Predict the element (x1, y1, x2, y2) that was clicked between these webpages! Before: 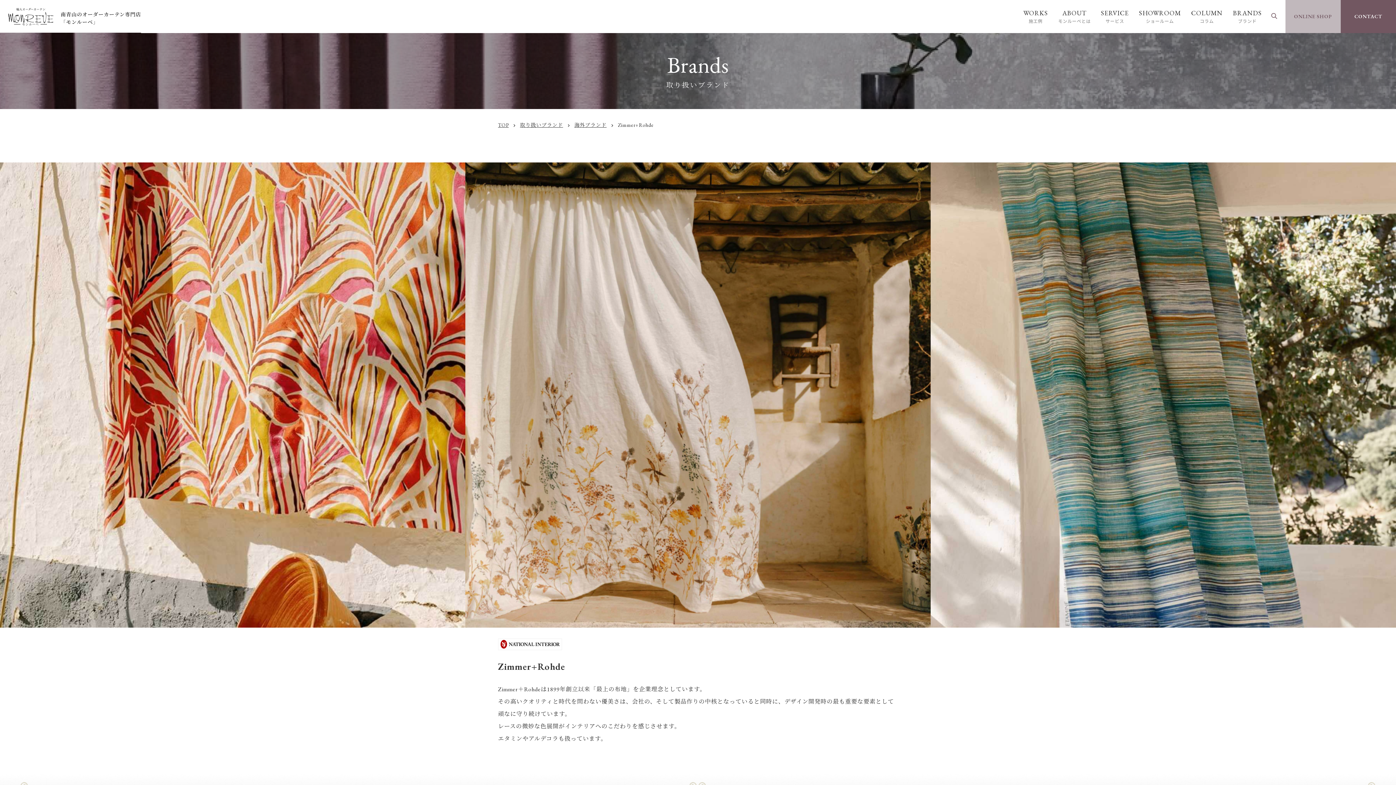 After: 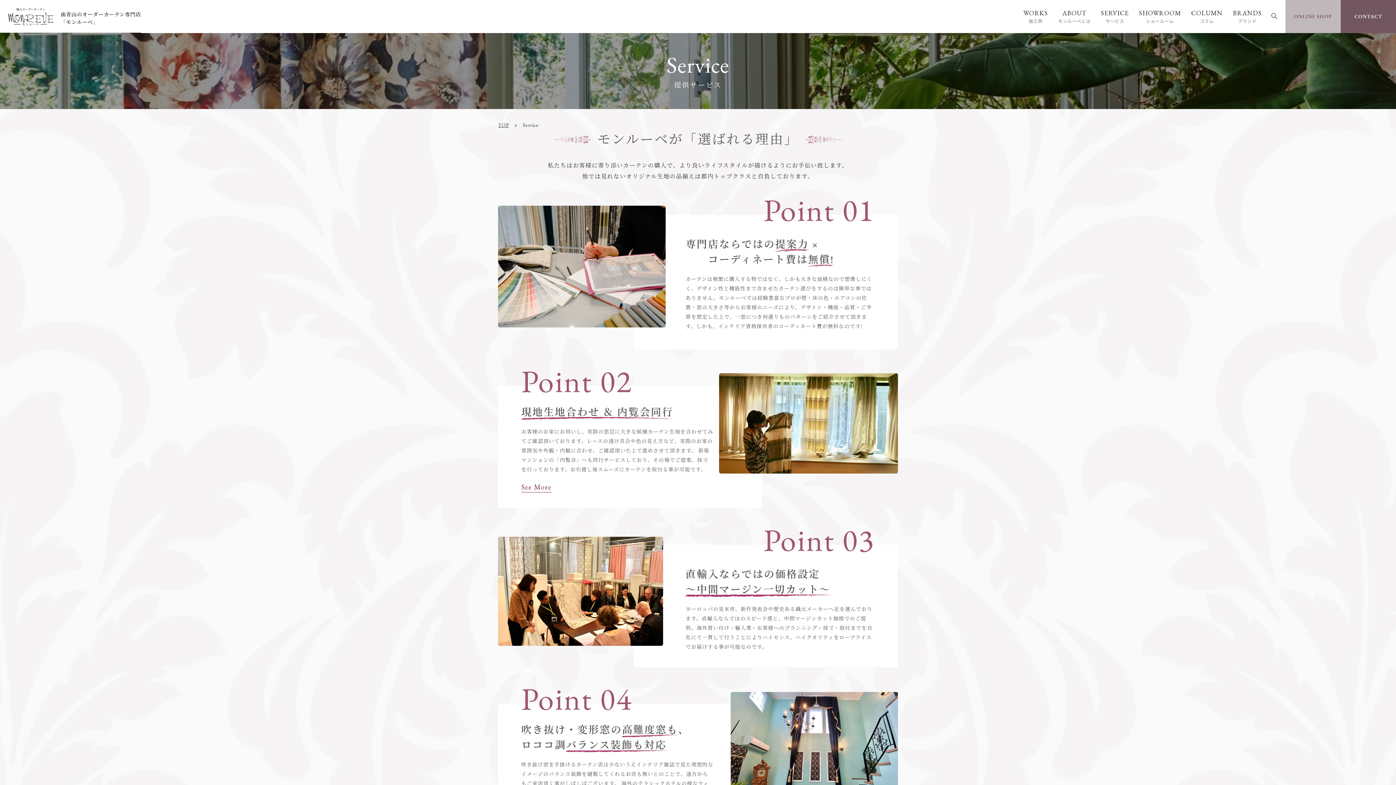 Action: bbox: (1101, 8, 1129, 24) label: SERVICE
サービス